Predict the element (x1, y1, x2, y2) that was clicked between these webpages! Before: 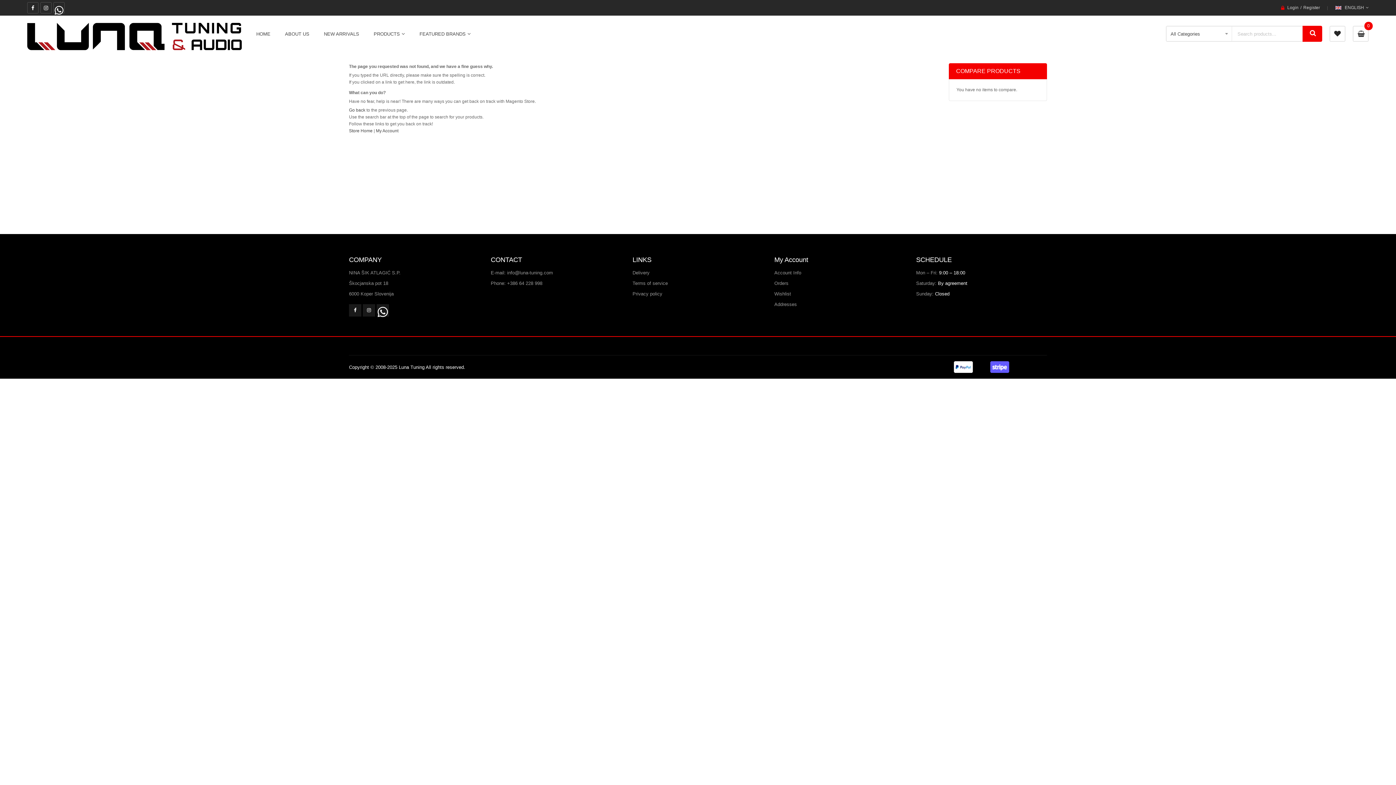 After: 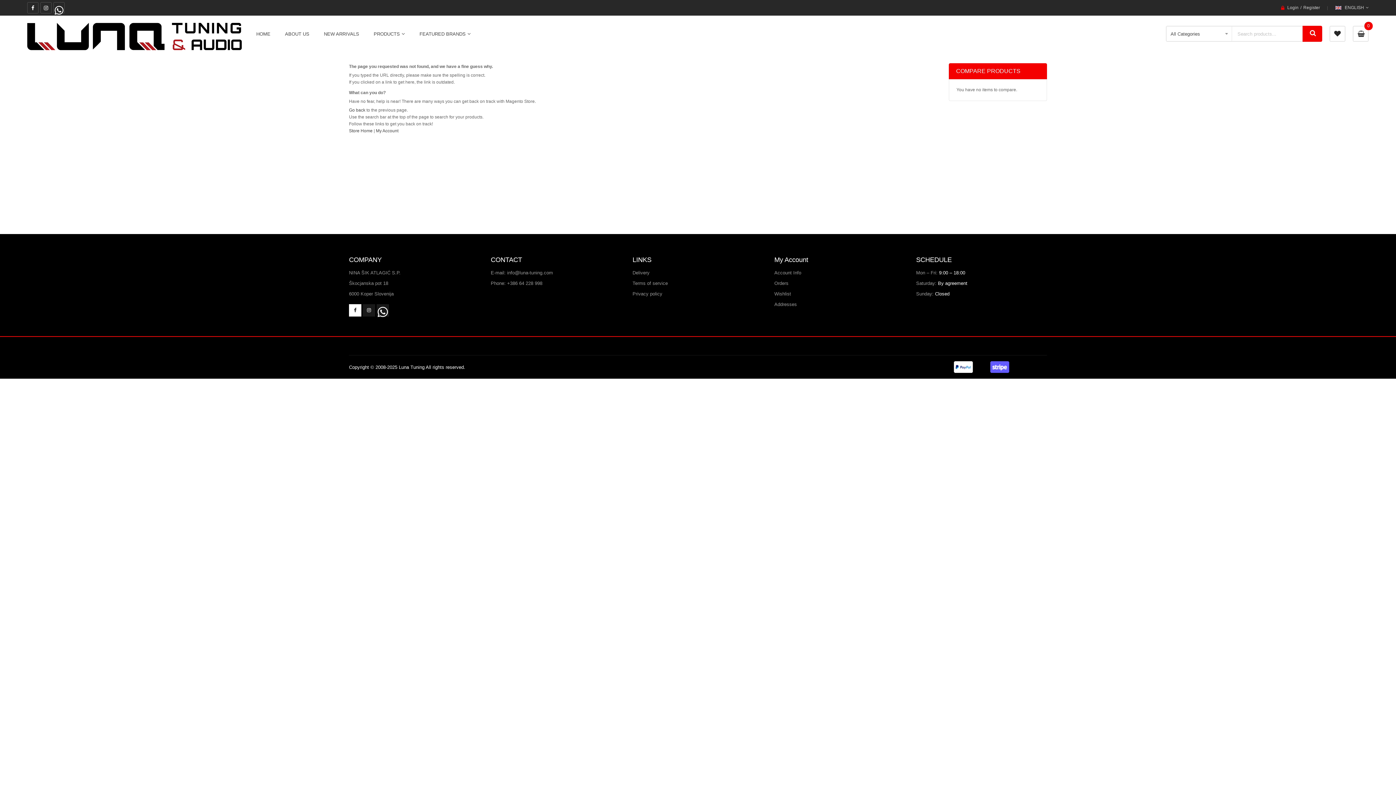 Action: bbox: (349, 304, 361, 316)